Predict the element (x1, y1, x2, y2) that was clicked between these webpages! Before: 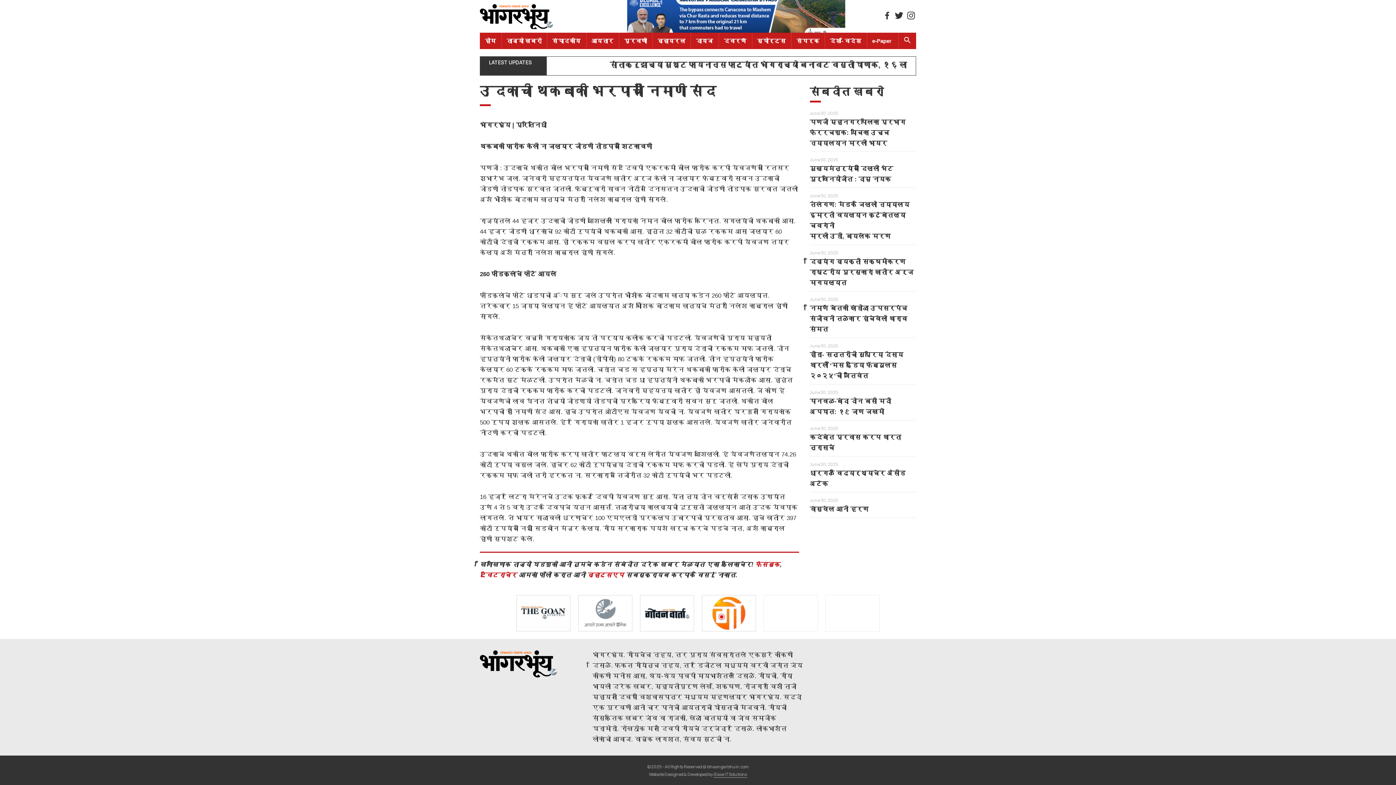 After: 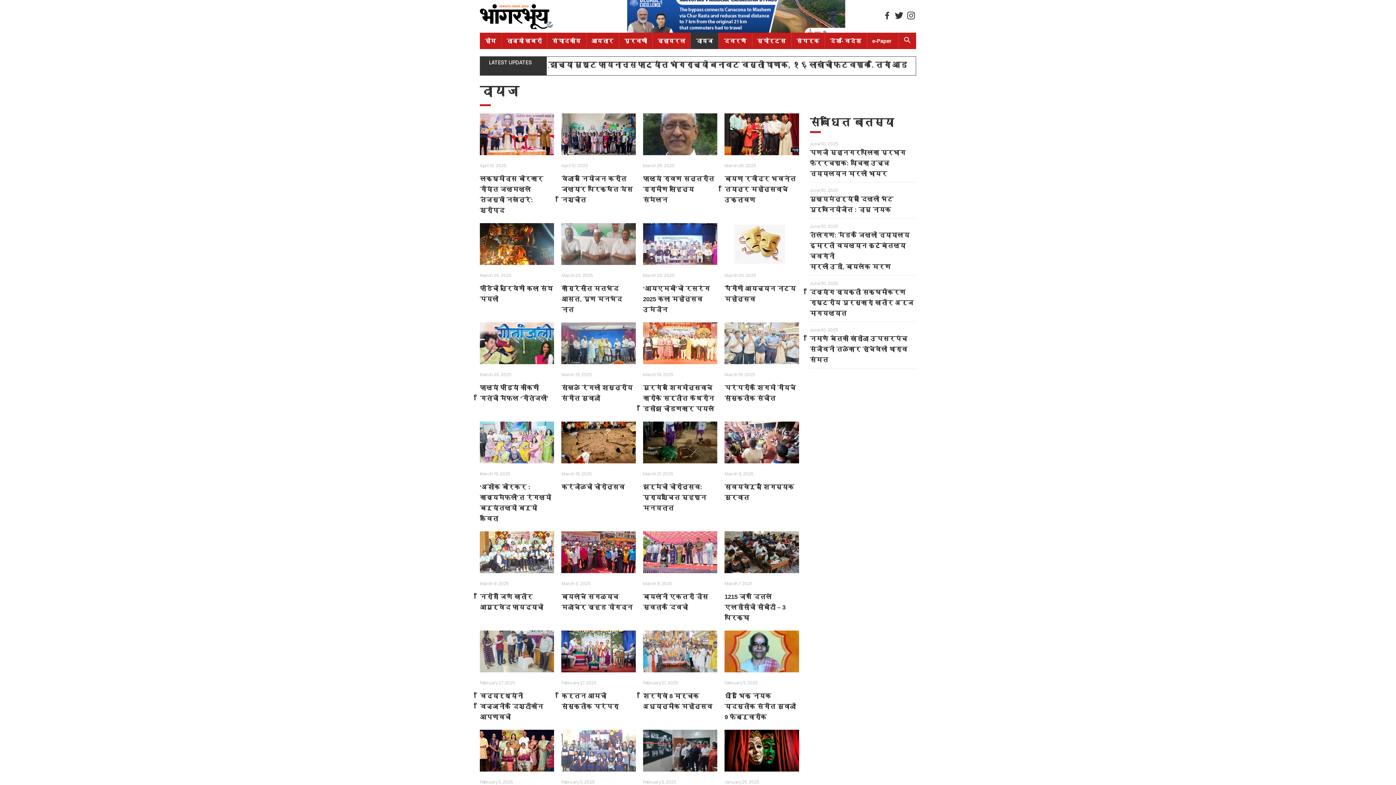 Action: label: दायज bbox: (691, 32, 718, 49)